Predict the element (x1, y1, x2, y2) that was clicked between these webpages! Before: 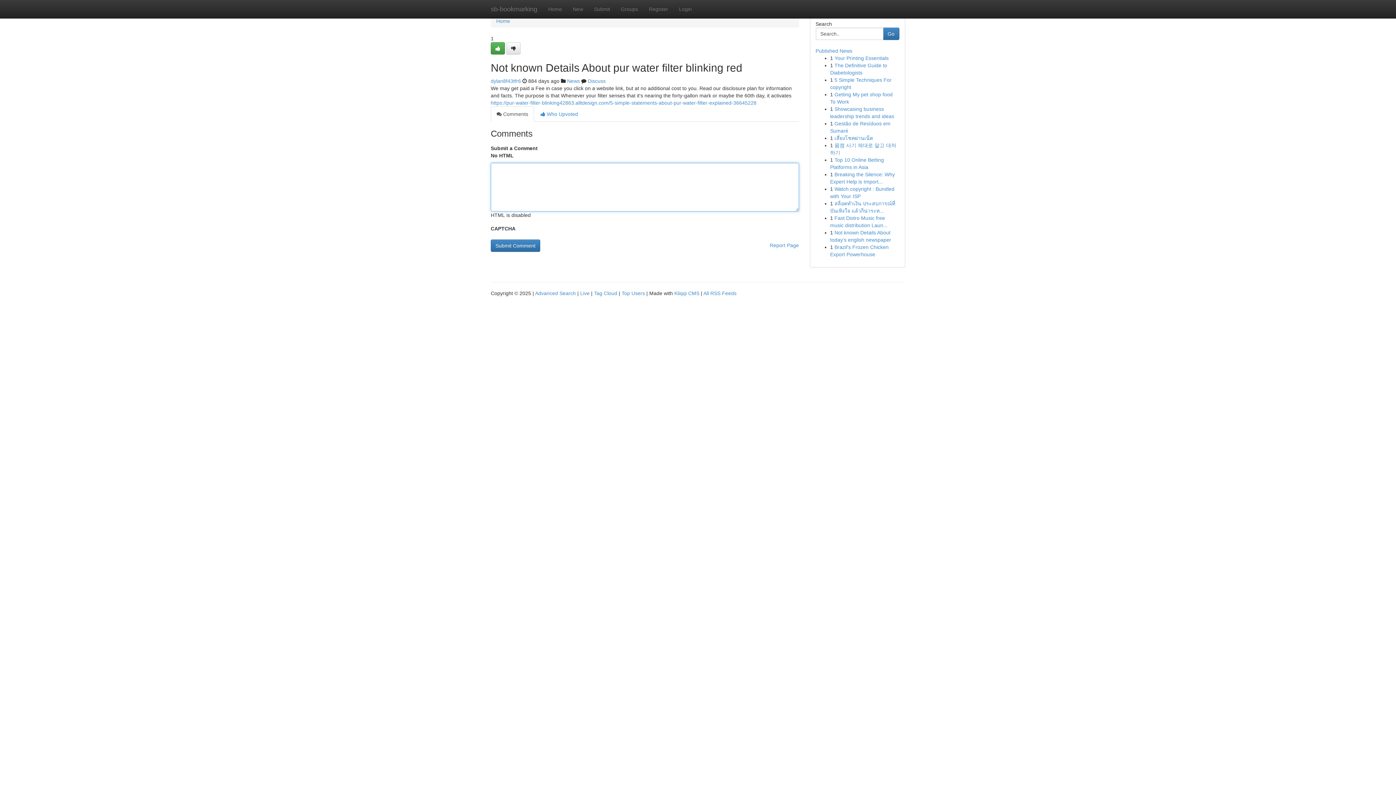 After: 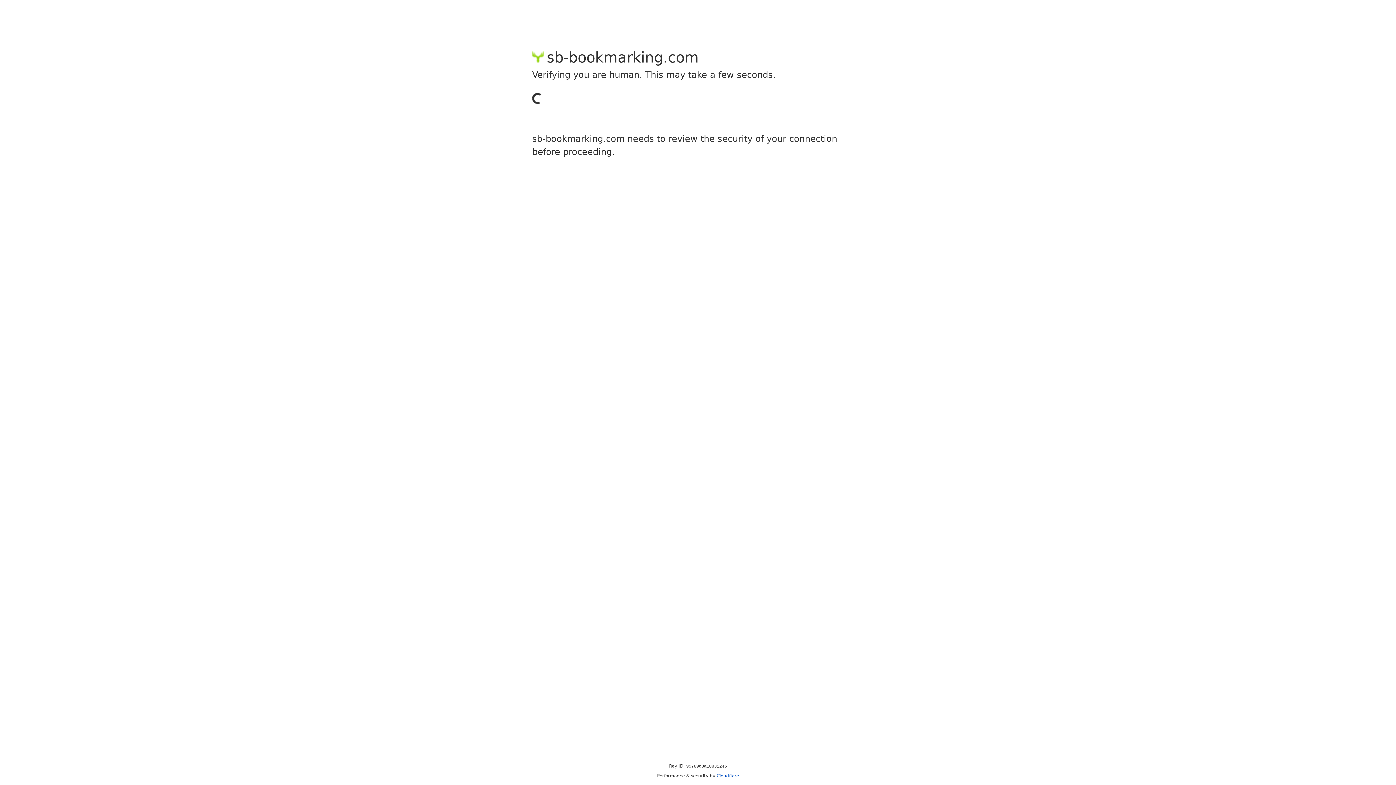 Action: label: Submit bbox: (588, 0, 615, 18)